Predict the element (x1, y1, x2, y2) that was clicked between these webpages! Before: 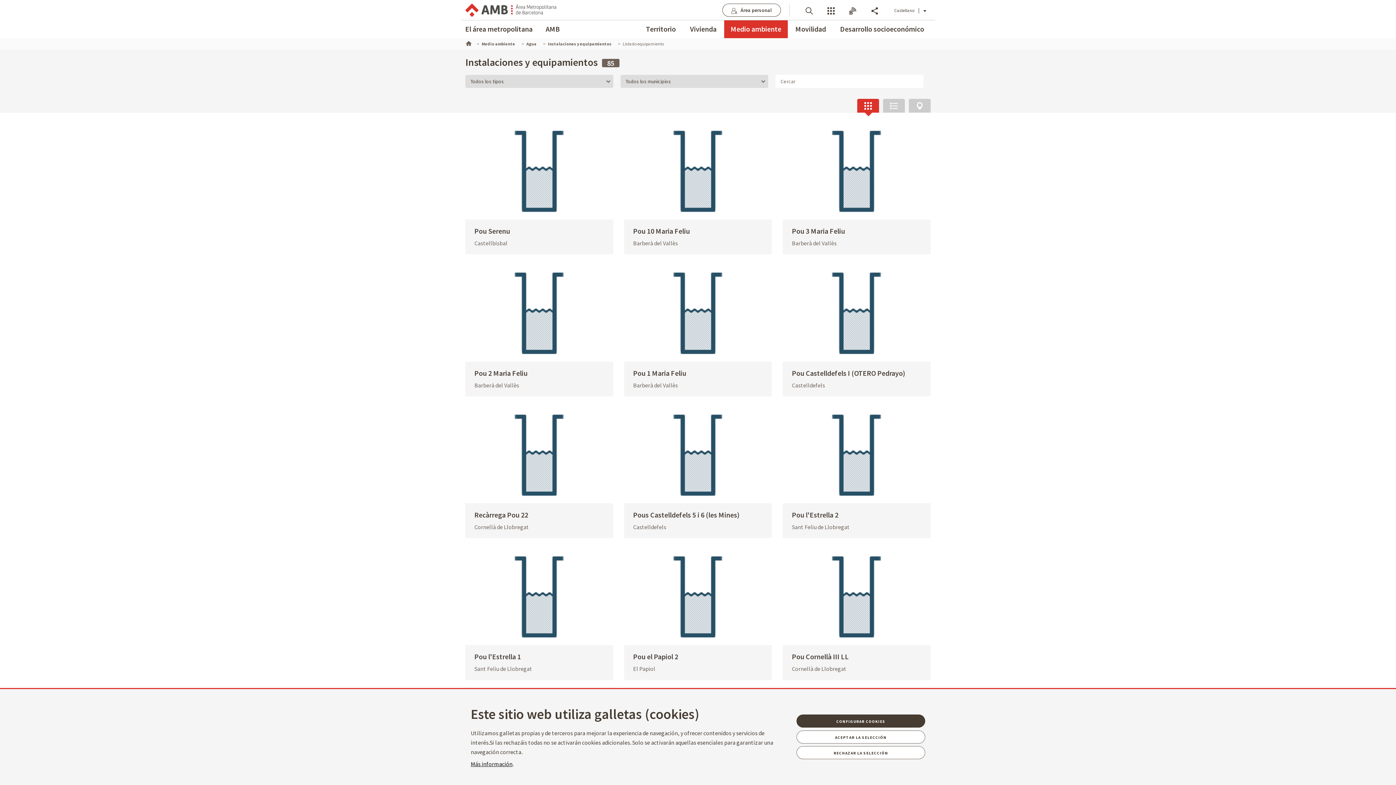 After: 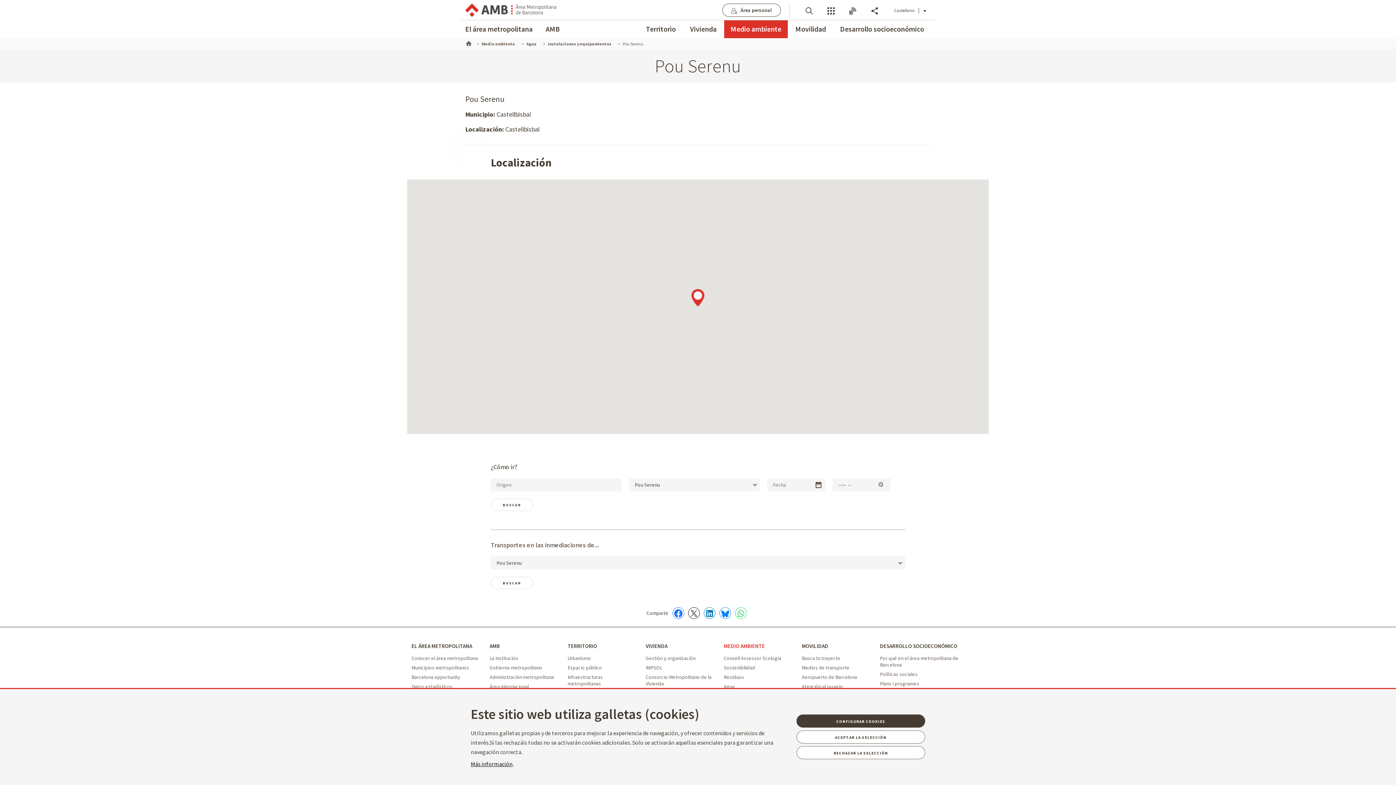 Action: bbox: (474, 226, 510, 235) label: Pou Serenu